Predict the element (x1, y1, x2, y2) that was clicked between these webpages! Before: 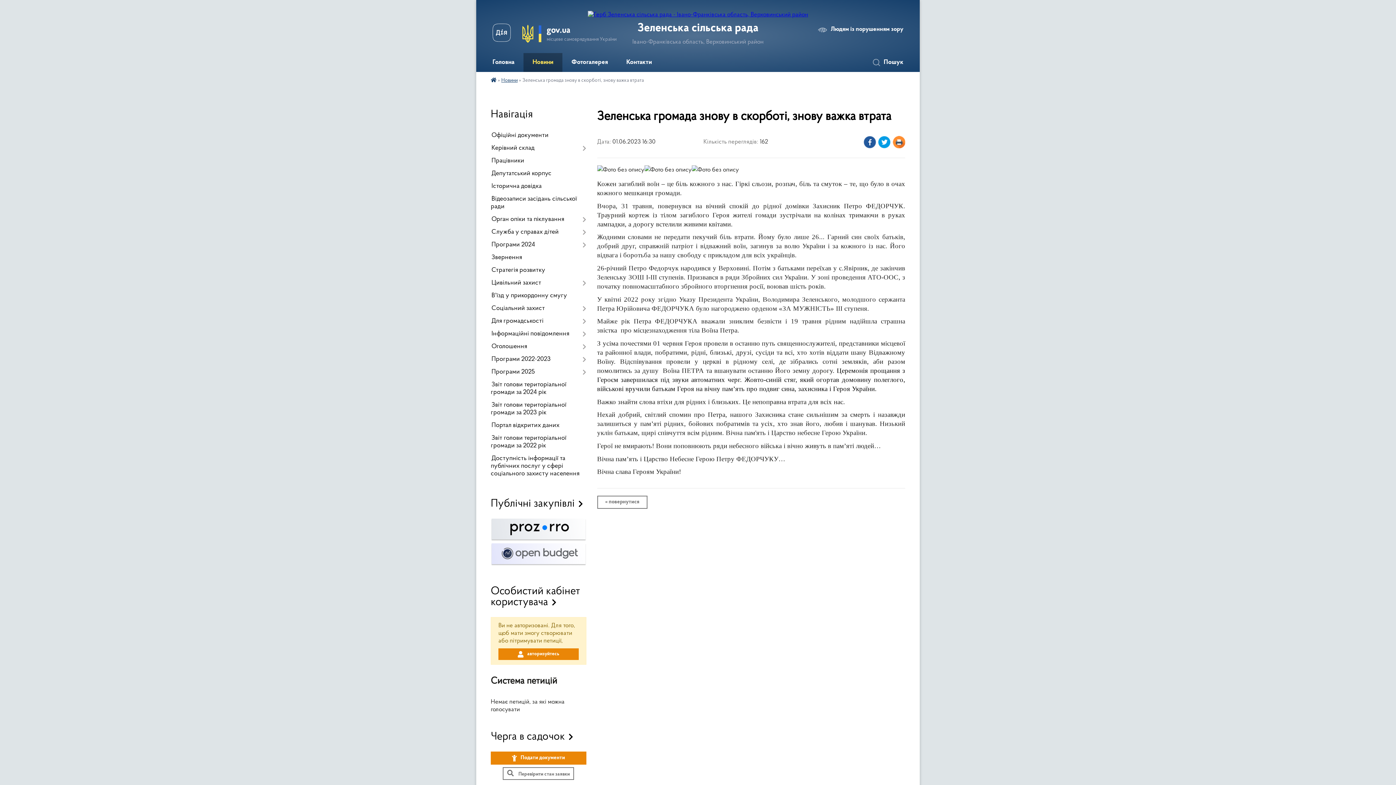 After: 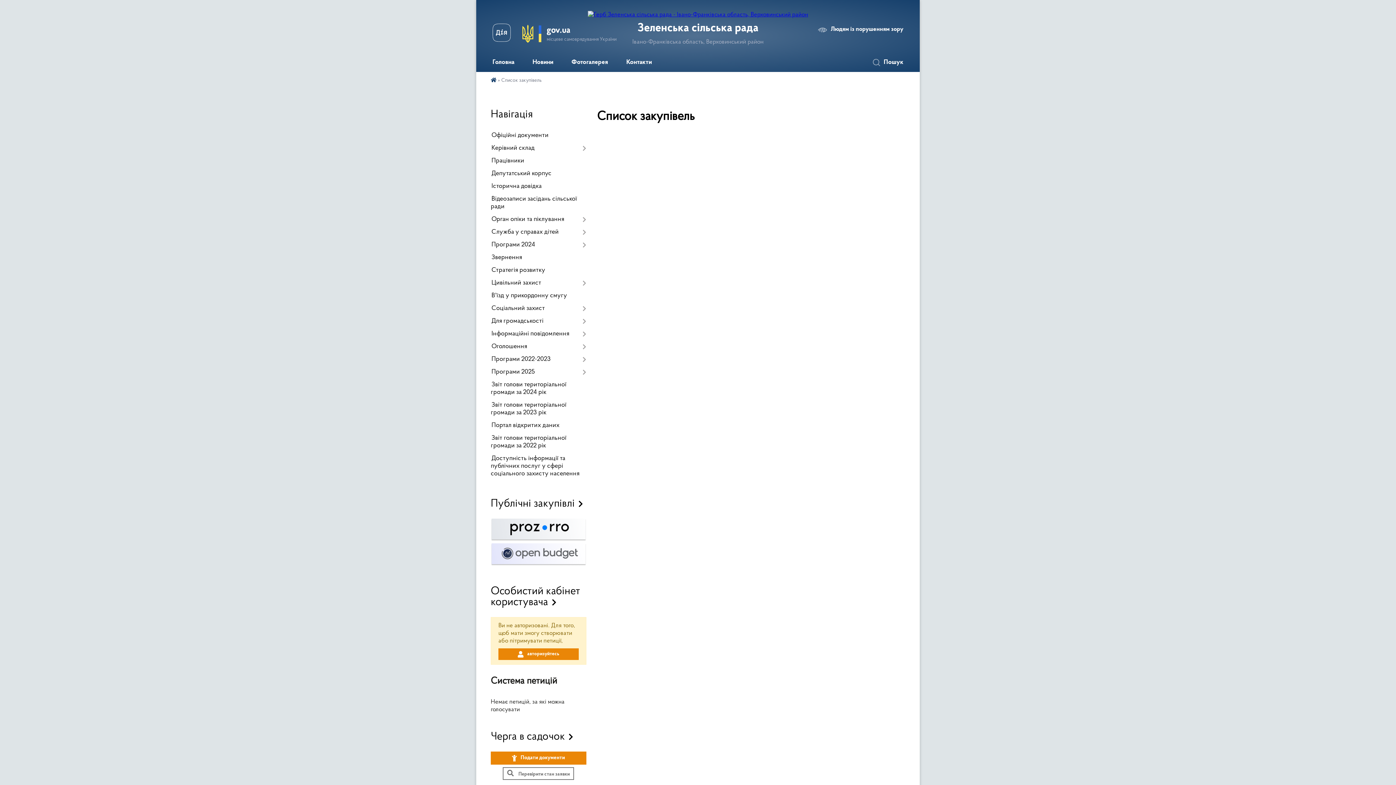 Action: bbox: (490, 536, 586, 542)